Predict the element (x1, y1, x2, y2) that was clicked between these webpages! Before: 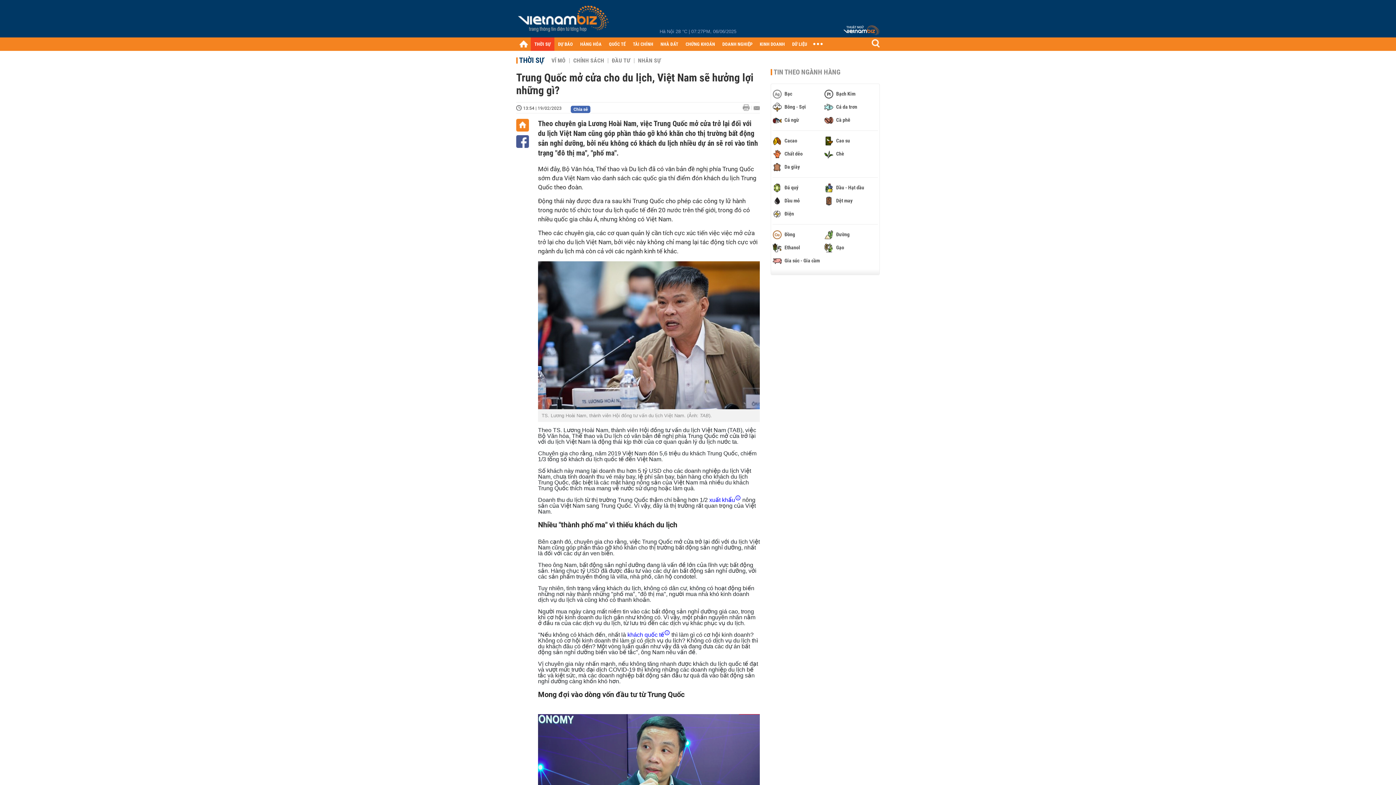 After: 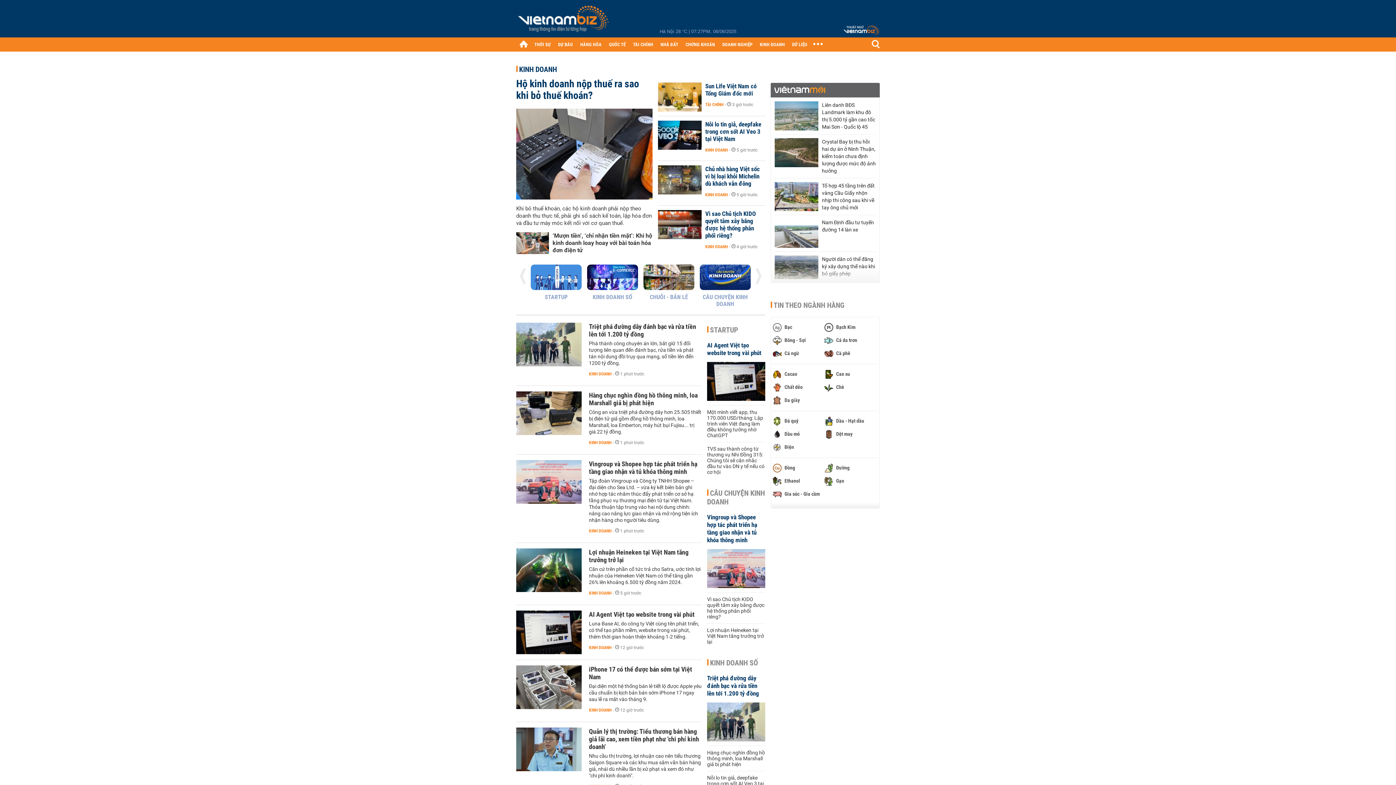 Action: bbox: (756, 37, 788, 50) label: KINH DOANH